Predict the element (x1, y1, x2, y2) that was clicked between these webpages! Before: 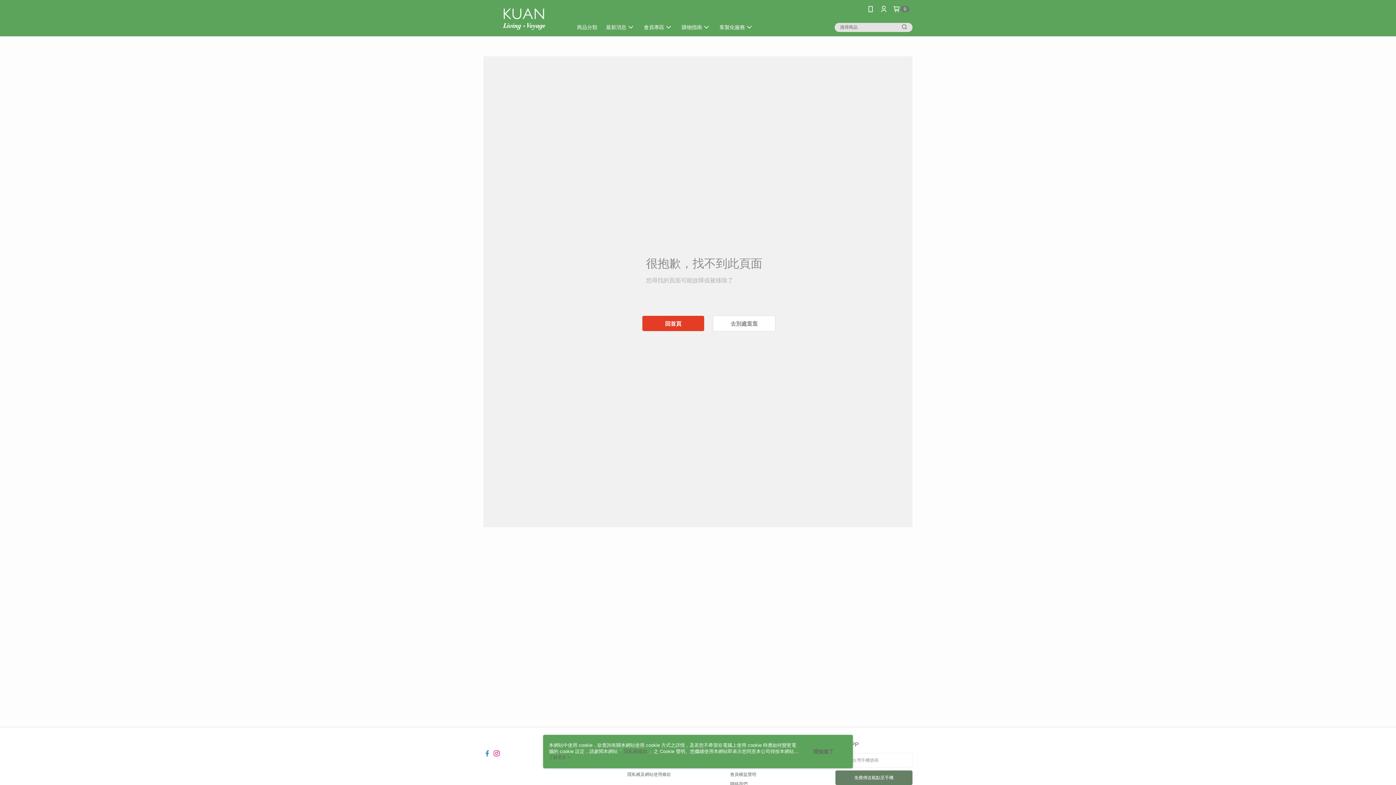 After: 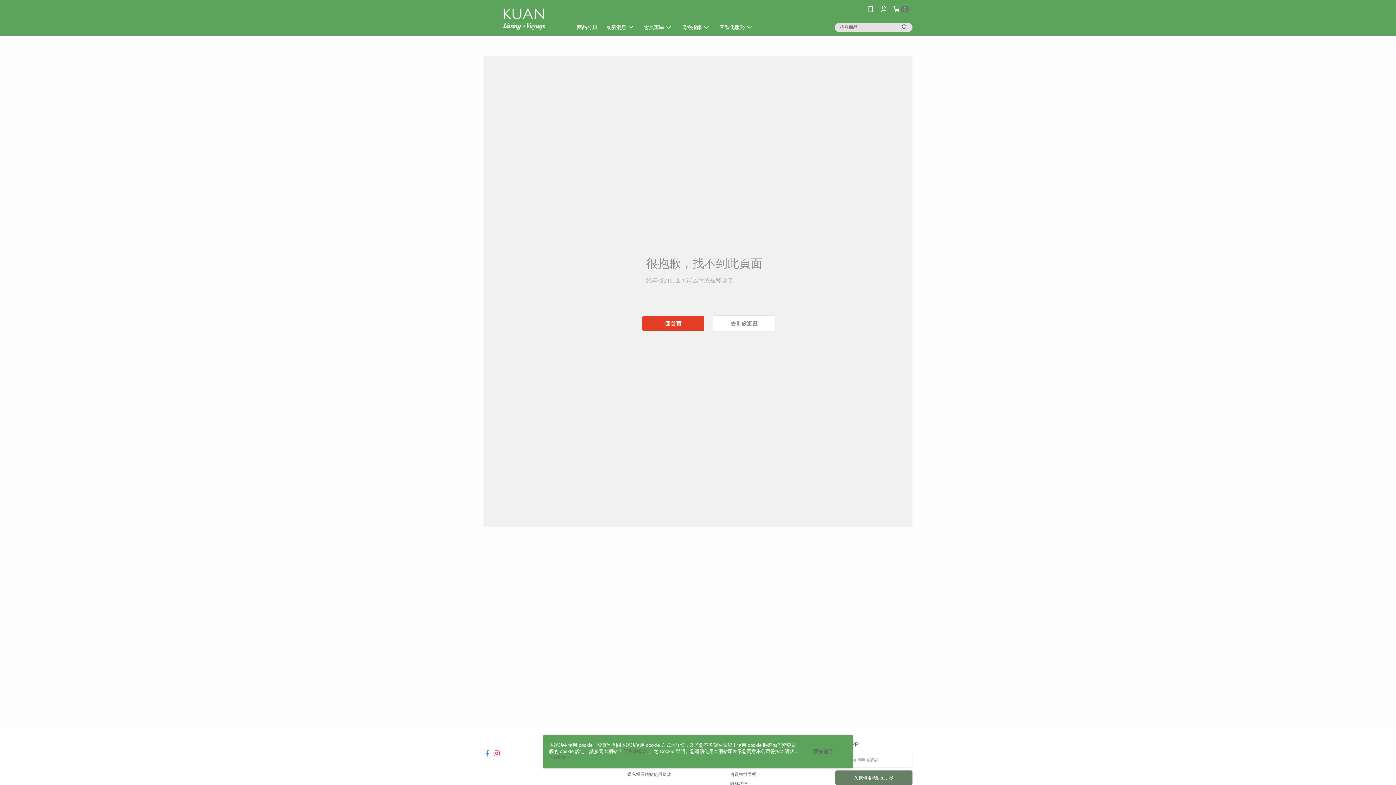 Action: bbox: (493, 746, 500, 752)